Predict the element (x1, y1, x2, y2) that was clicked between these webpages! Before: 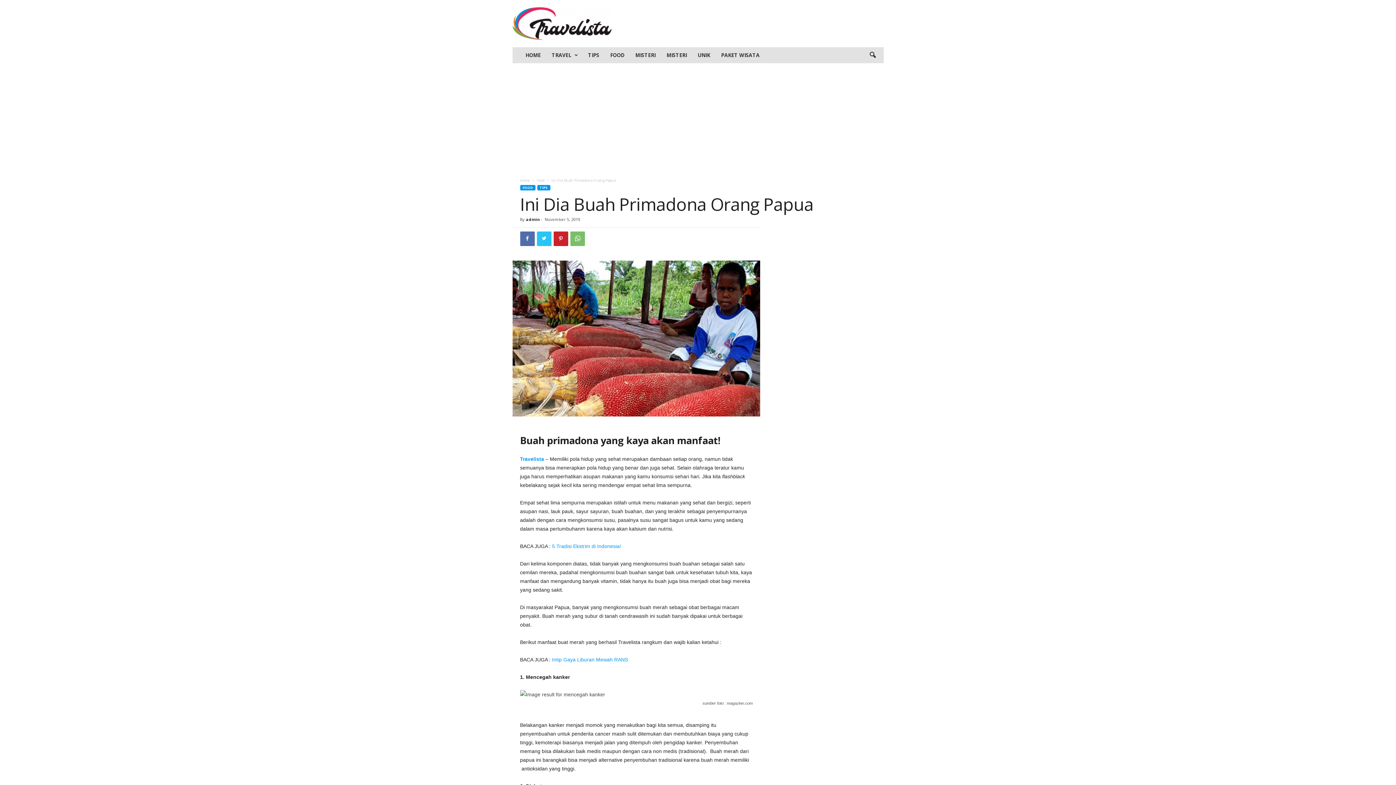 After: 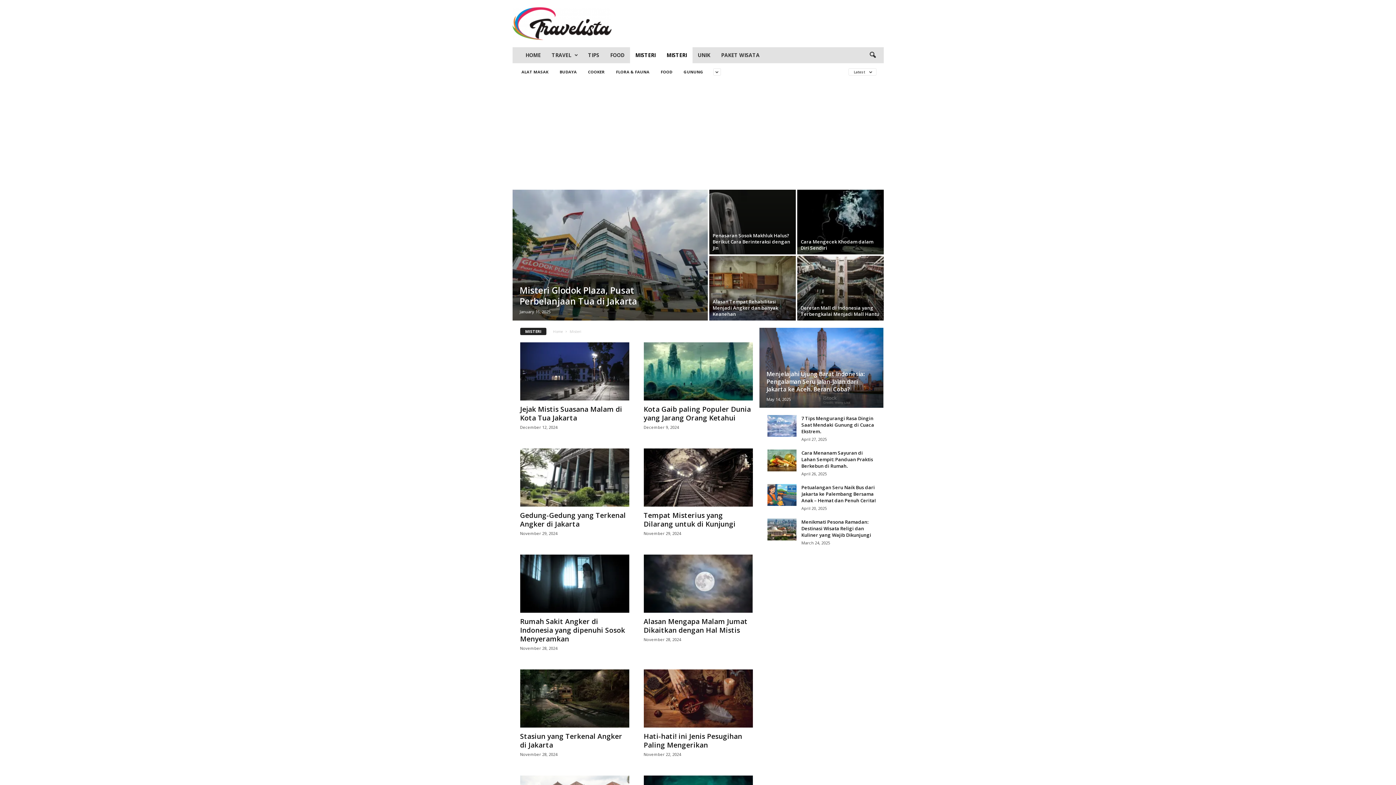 Action: bbox: (661, 47, 692, 63) label: MISTERI